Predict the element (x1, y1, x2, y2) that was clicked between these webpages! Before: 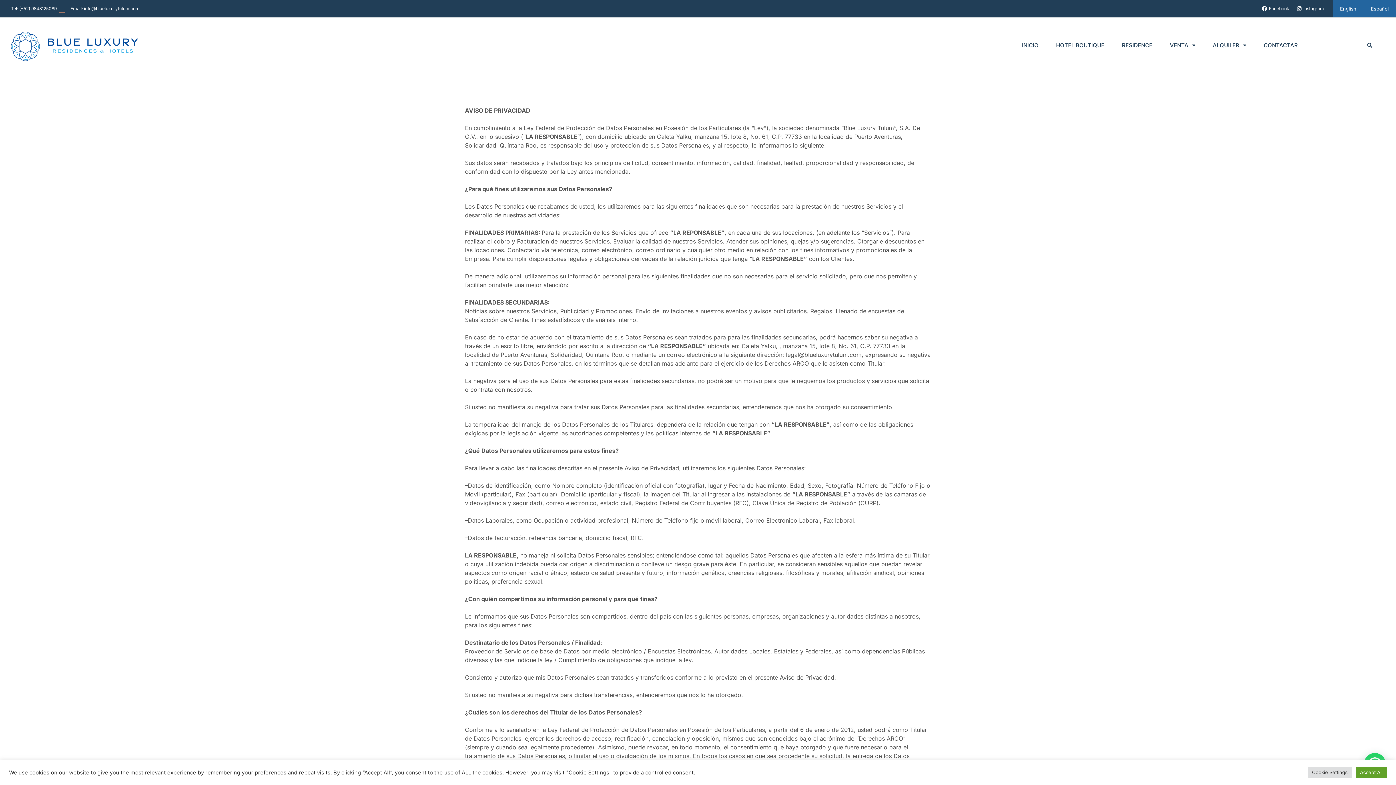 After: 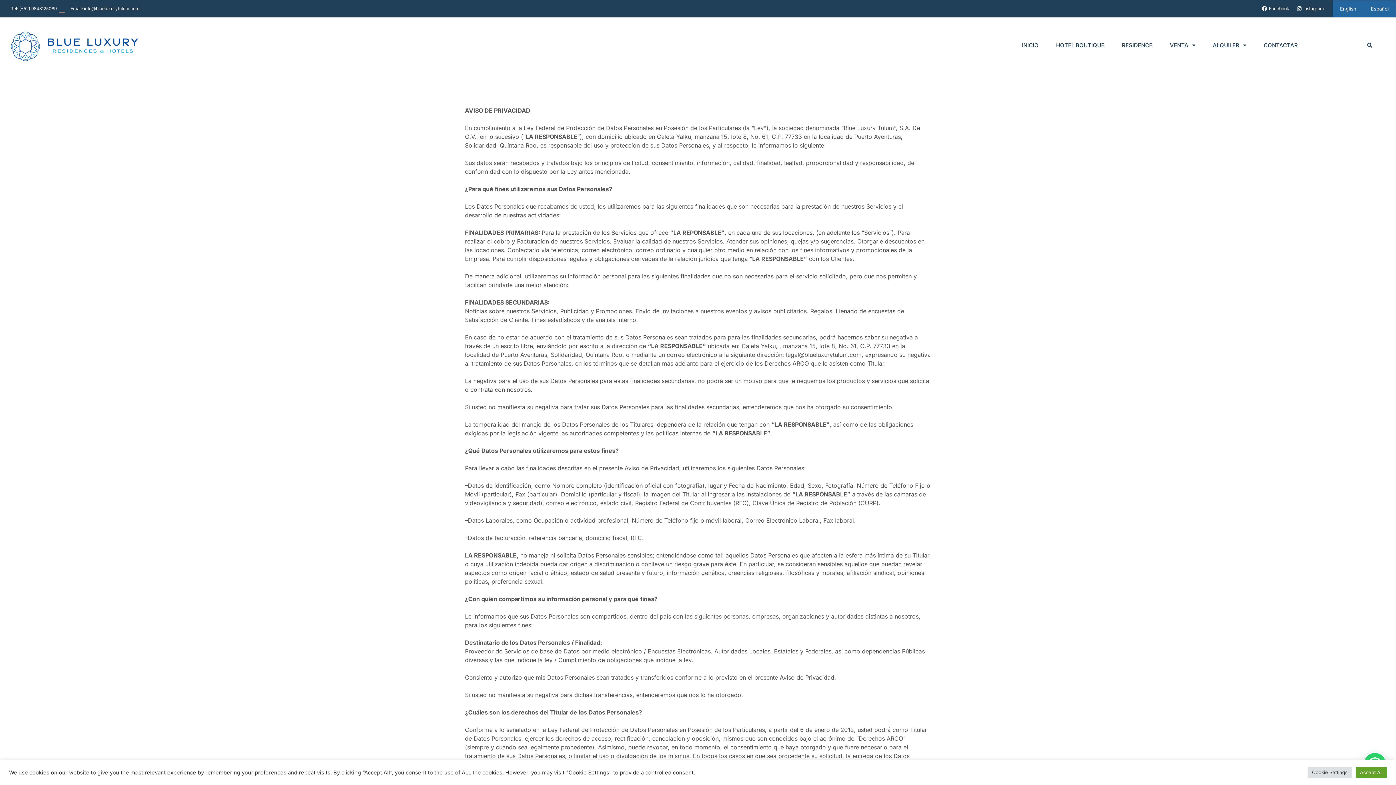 Action: label: Tel: (+52) 9843125089   bbox: (10, 4, 58, 13)